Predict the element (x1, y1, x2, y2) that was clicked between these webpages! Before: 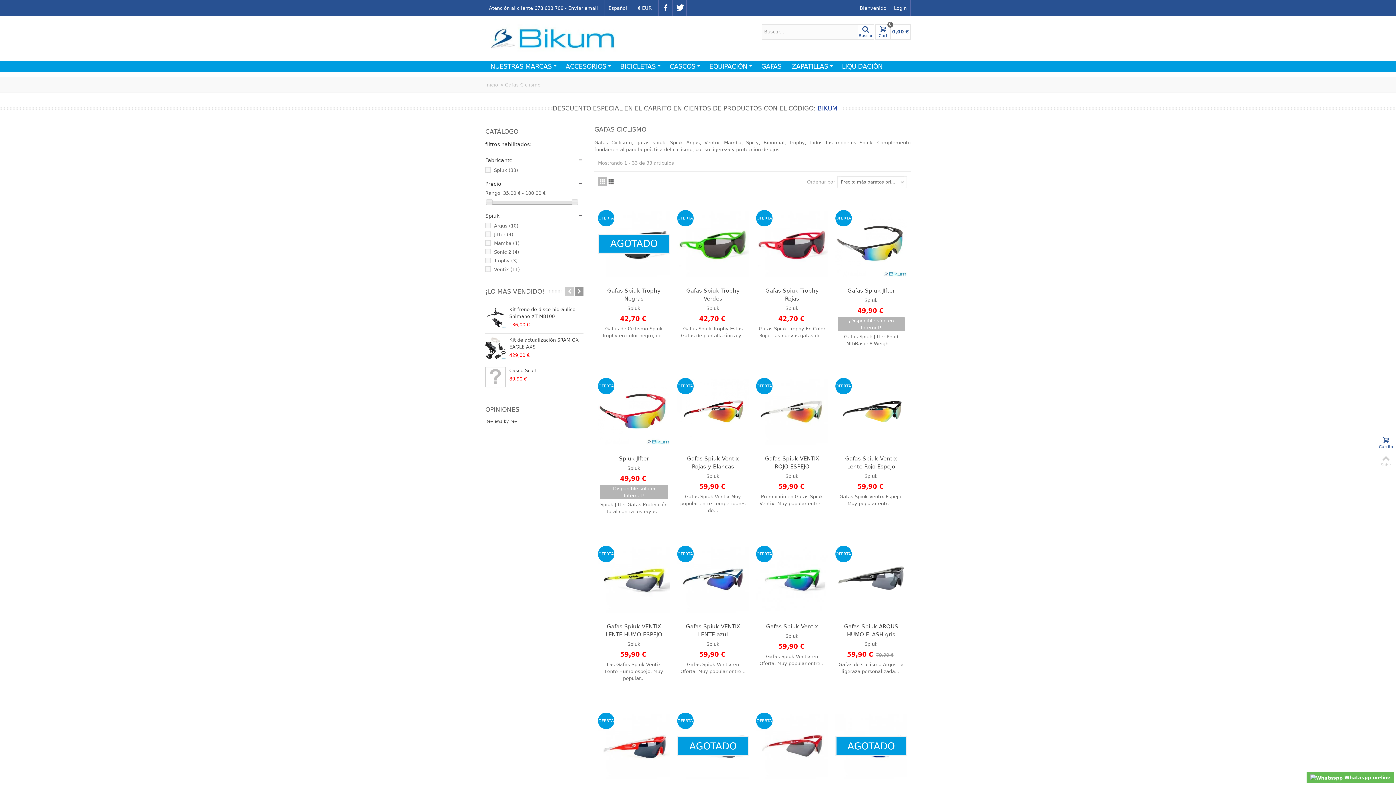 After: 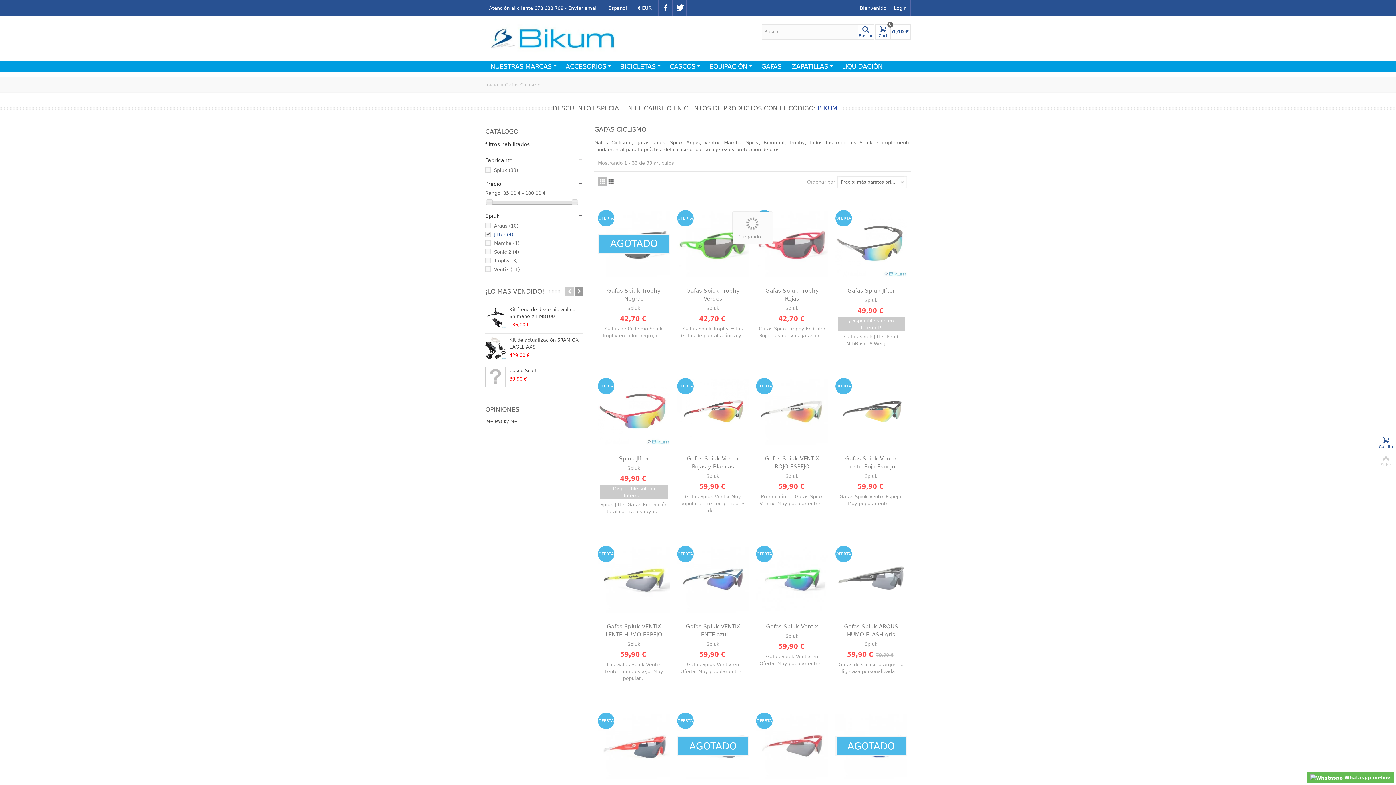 Action: label: Jifter (4) bbox: (494, 231, 513, 237)